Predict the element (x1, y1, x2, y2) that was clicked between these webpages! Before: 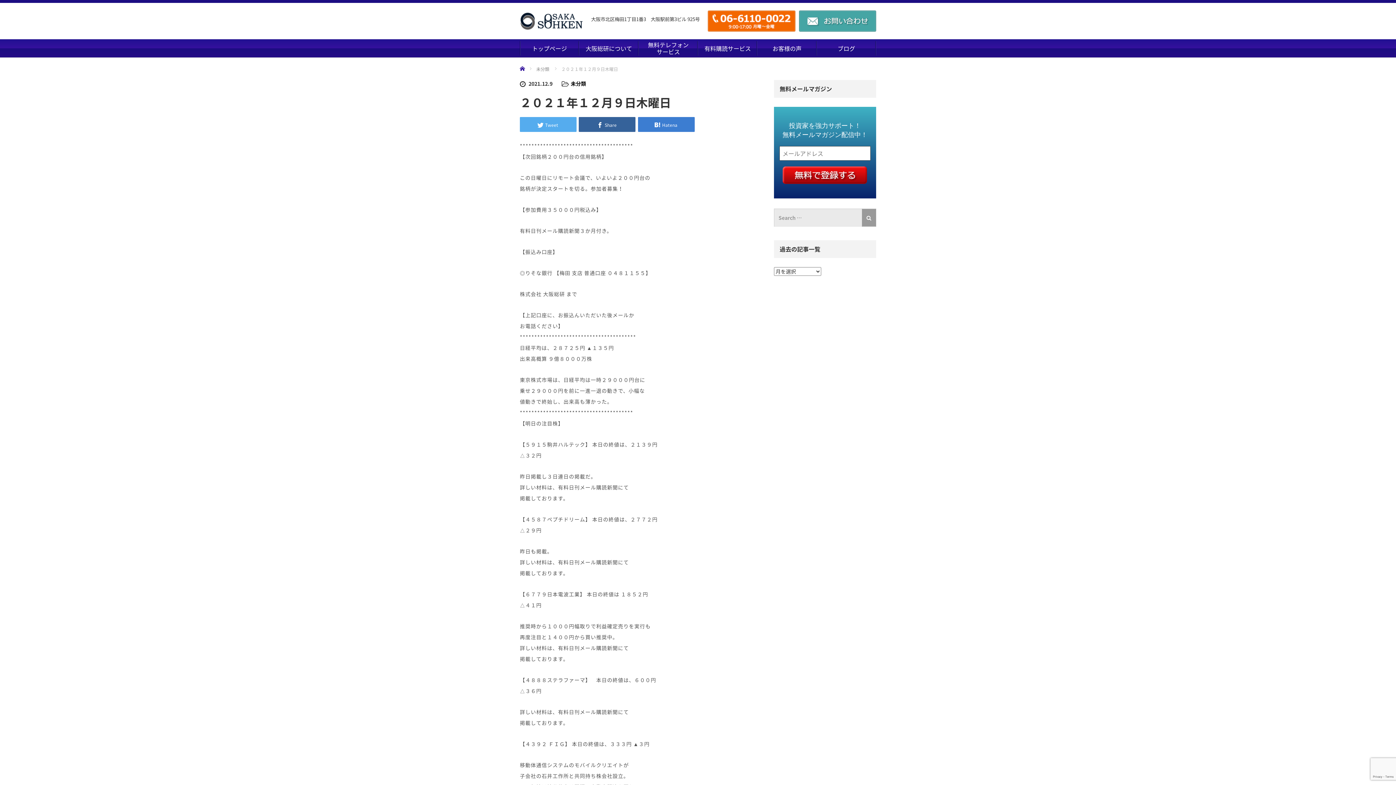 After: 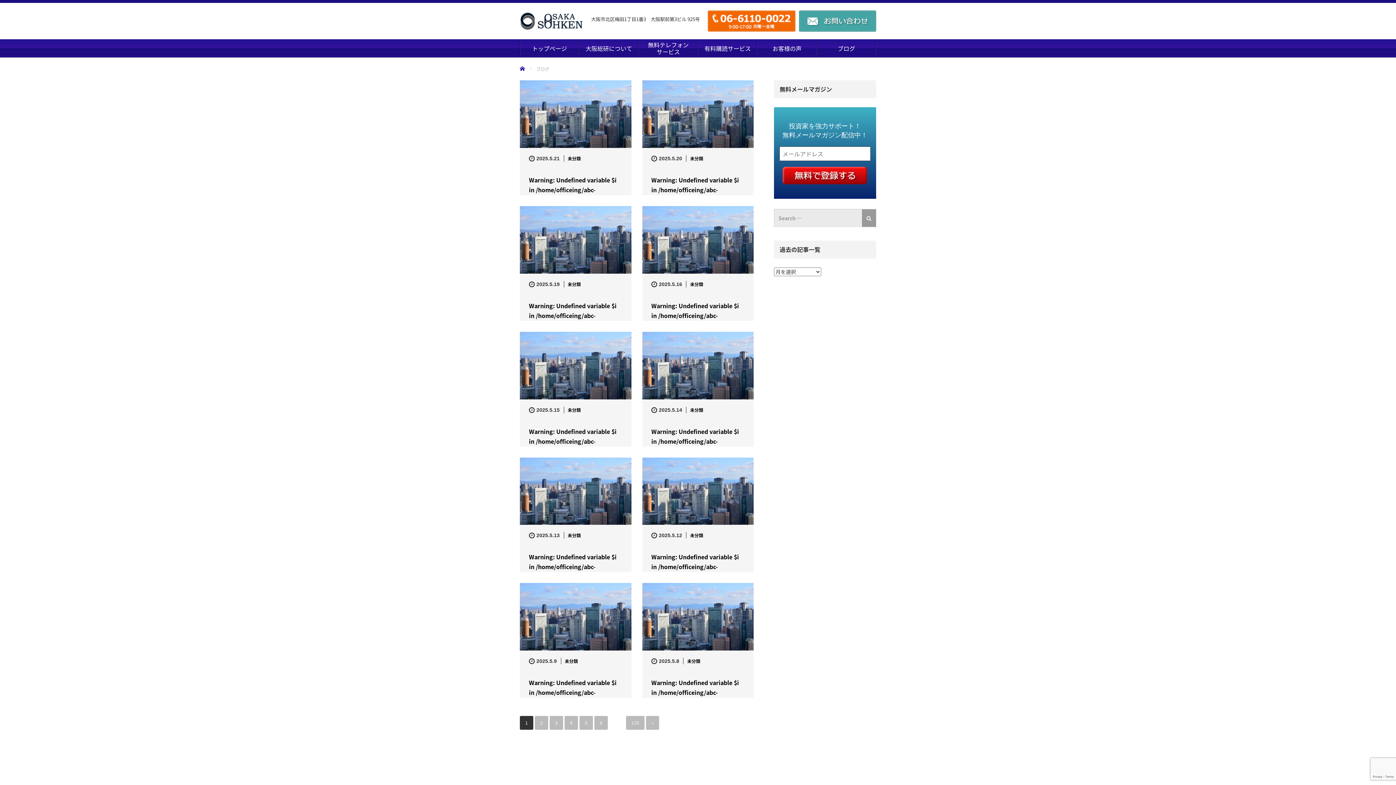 Action: label: ブログ bbox: (816, 39, 876, 57)